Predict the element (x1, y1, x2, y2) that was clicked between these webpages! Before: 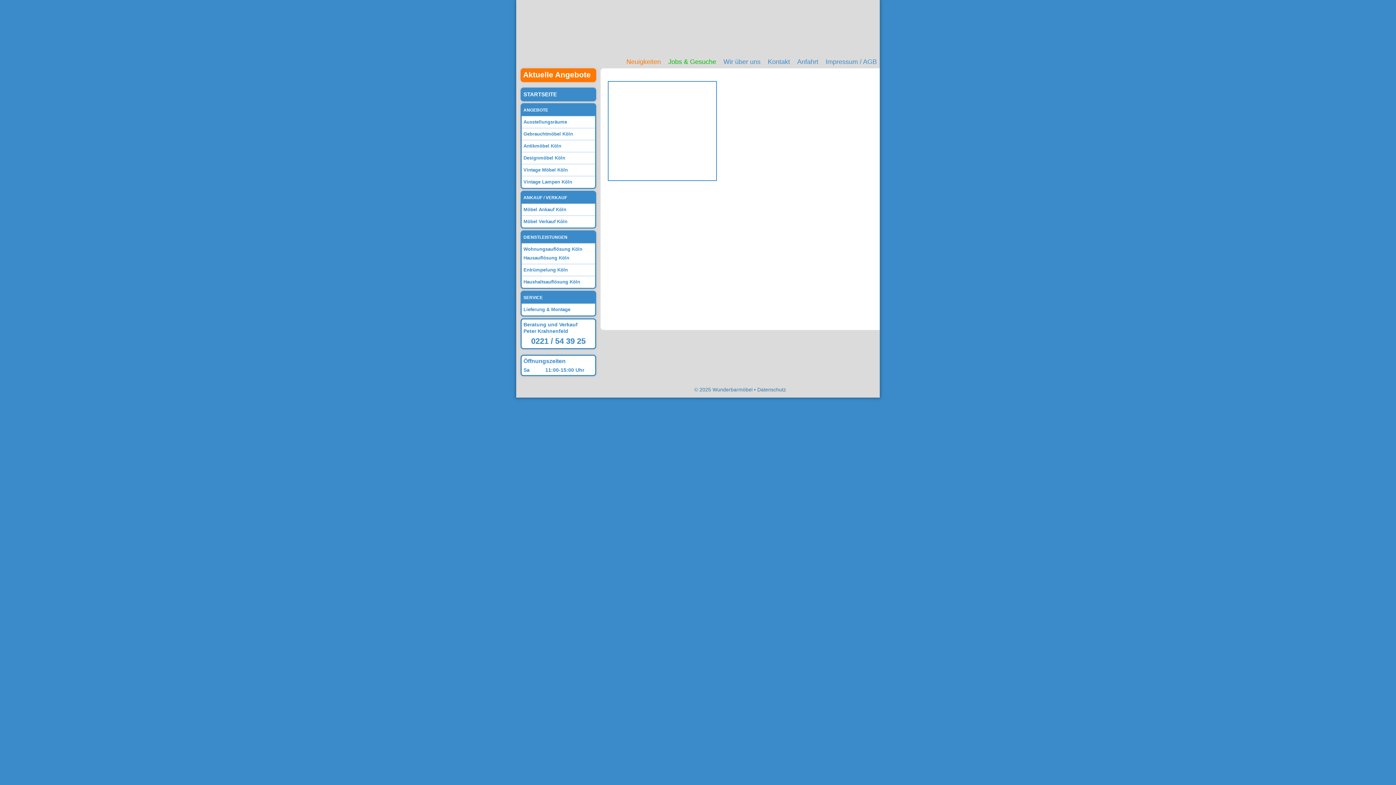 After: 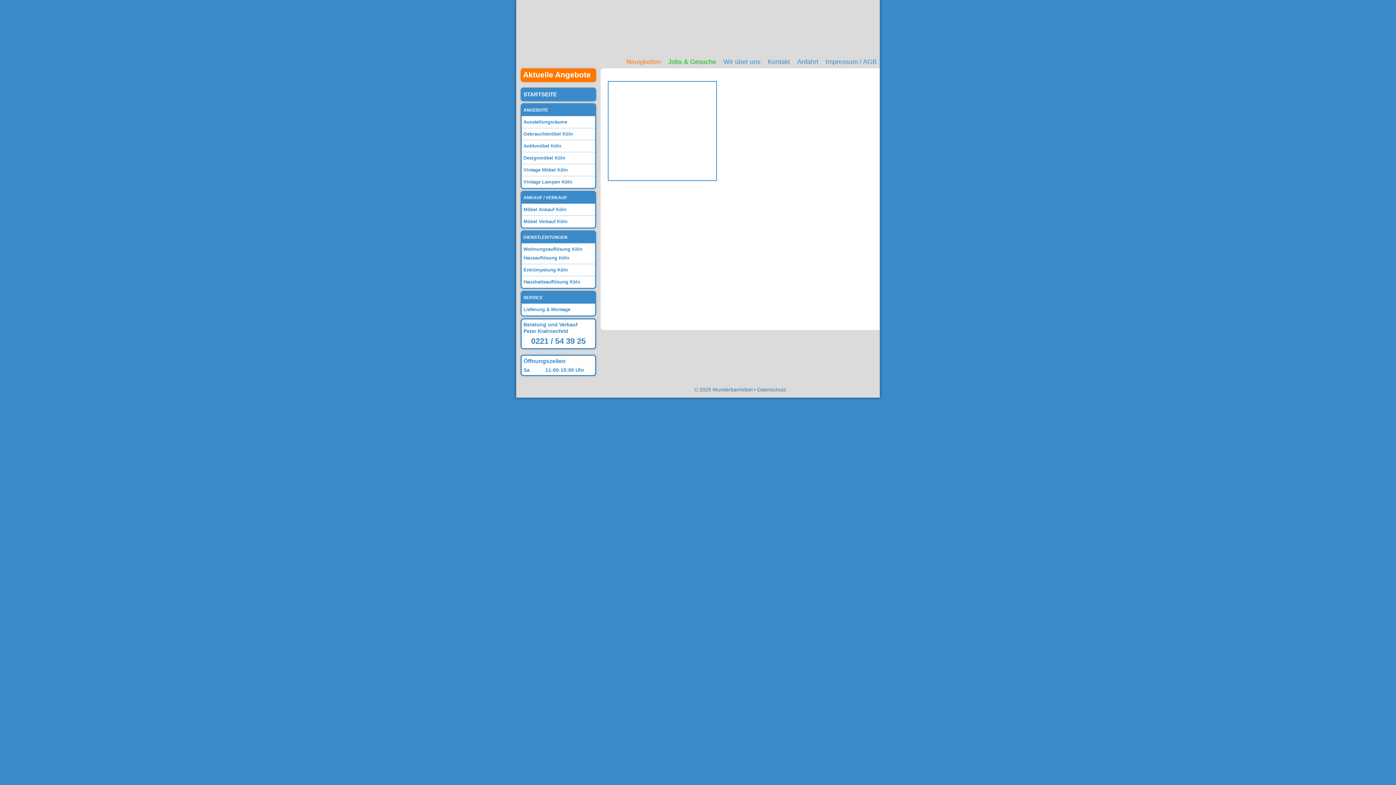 Action: label: DIENSTLEISTUNGEN bbox: (521, 233, 595, 241)